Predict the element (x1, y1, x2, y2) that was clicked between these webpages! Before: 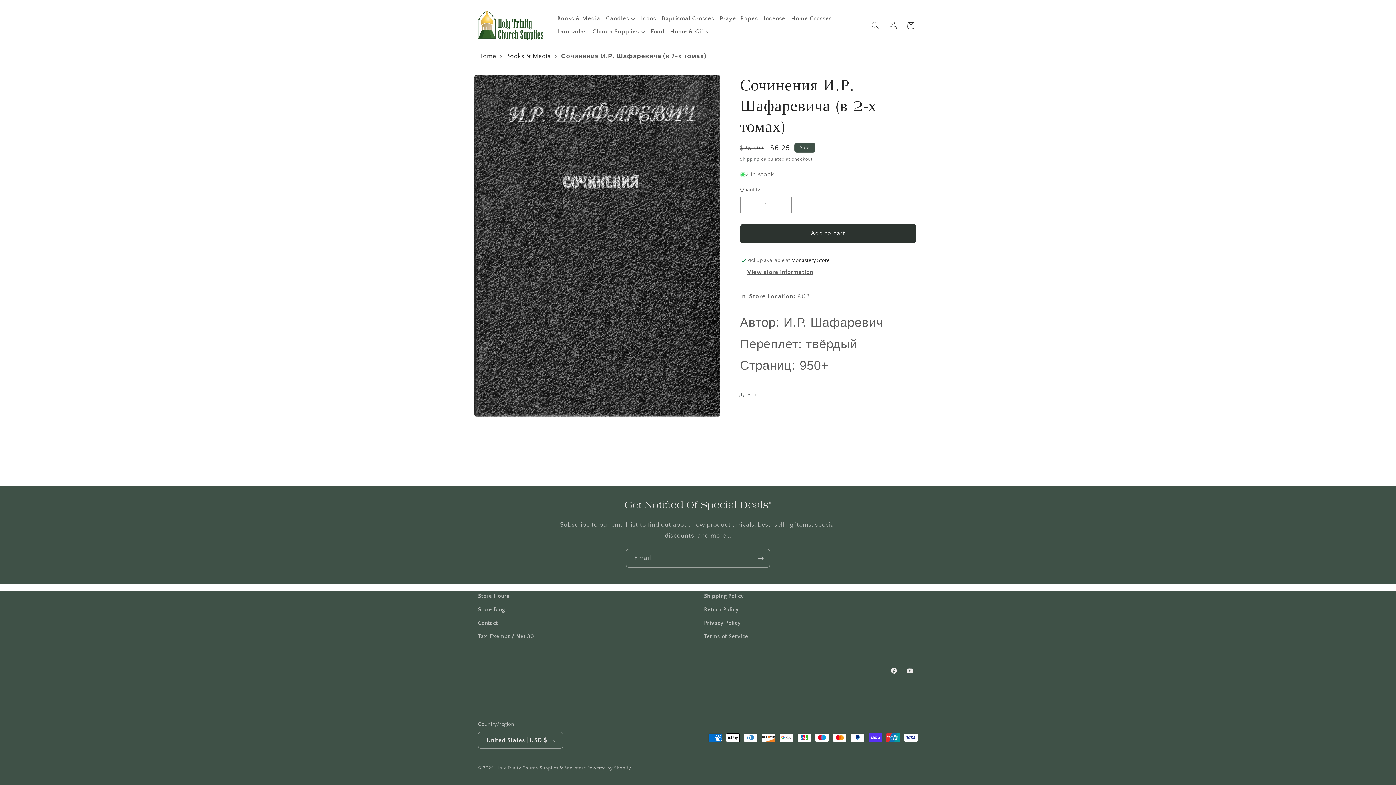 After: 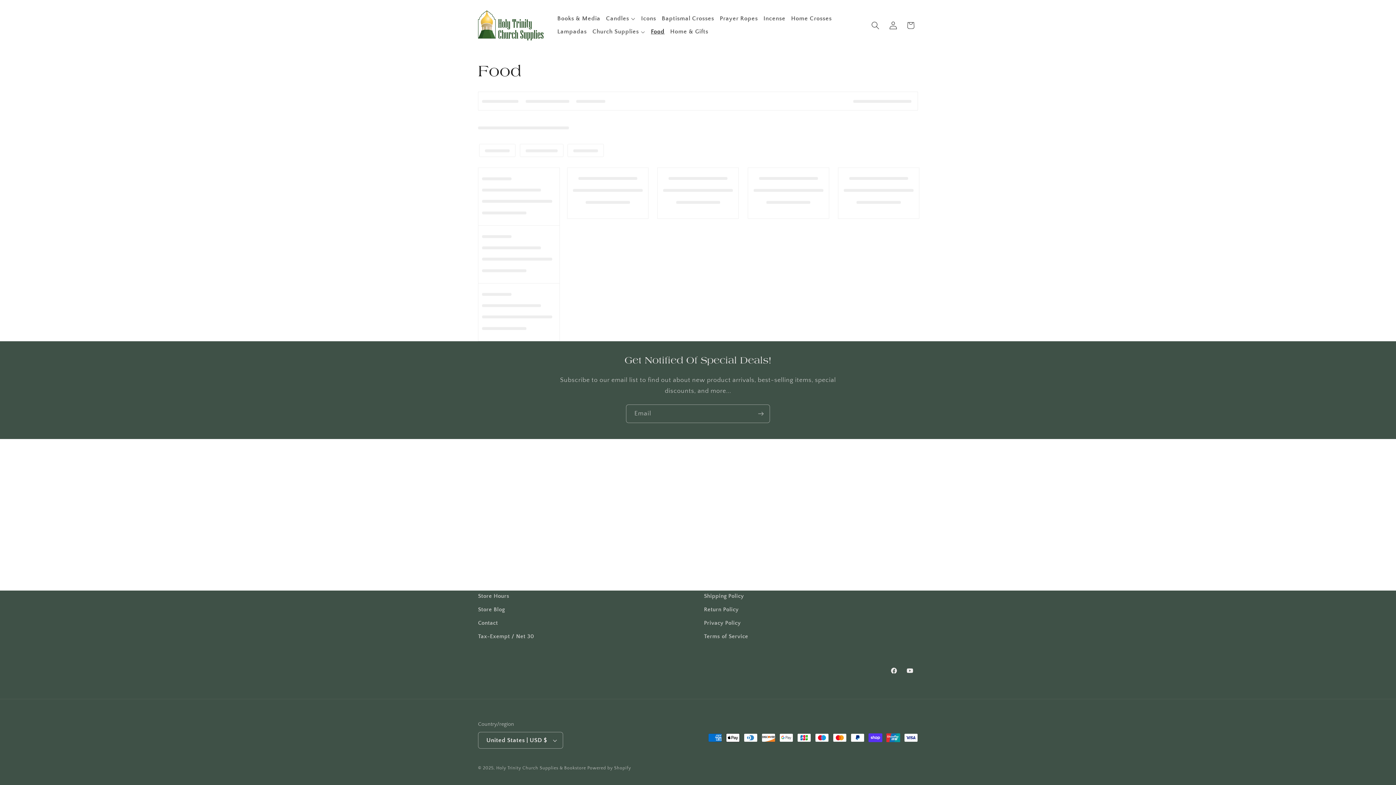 Action: bbox: (648, 25, 667, 38) label: Food